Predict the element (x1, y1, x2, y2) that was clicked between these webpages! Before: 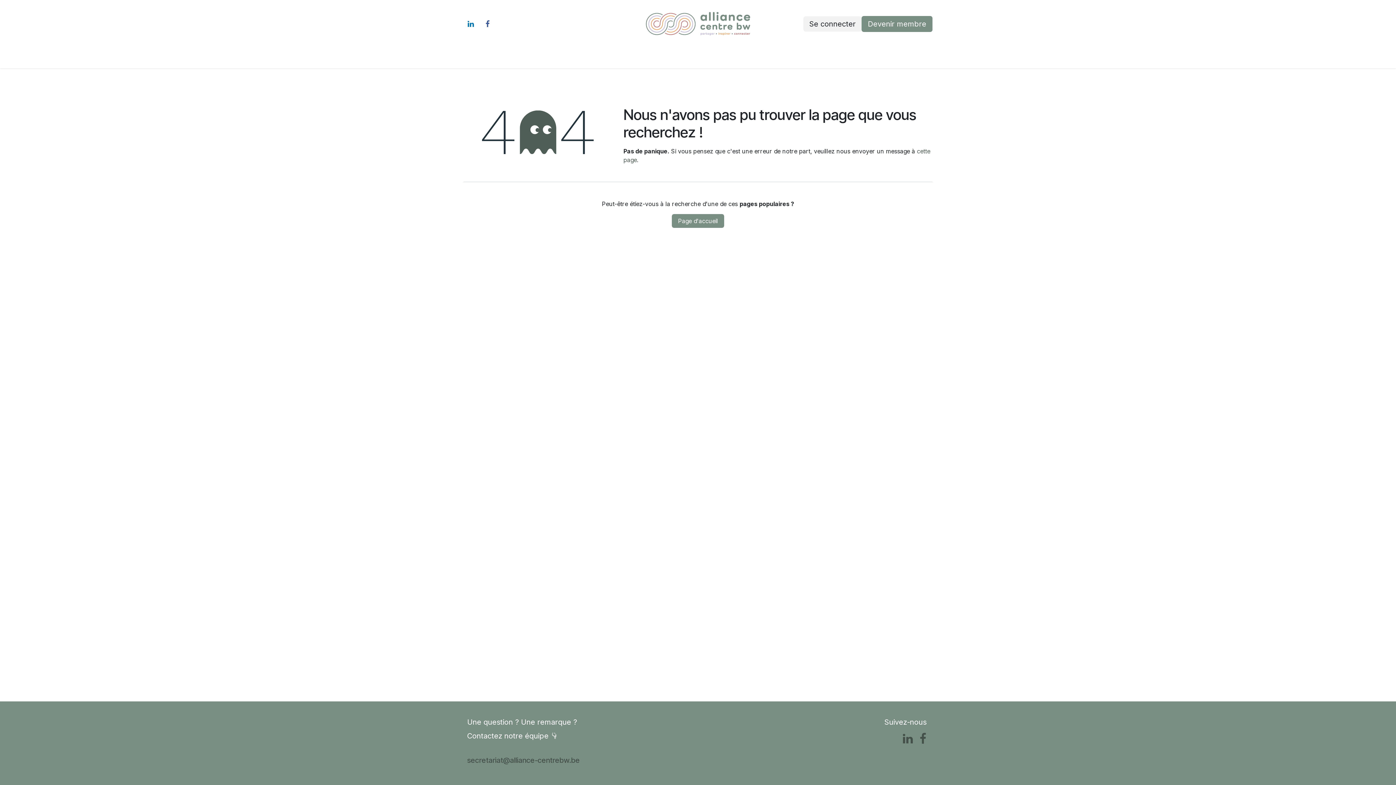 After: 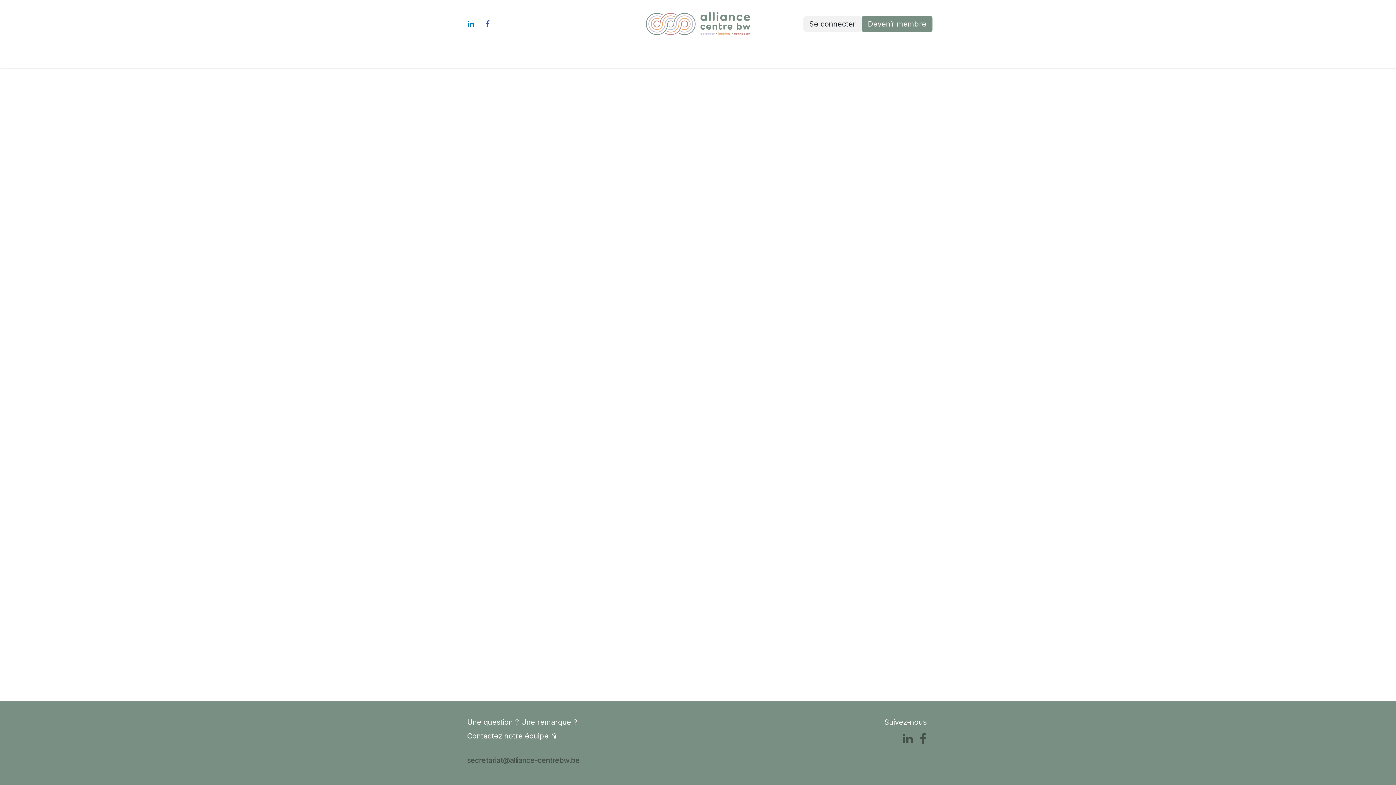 Action: label: Se connecter bbox: (803, 16, 861, 31)